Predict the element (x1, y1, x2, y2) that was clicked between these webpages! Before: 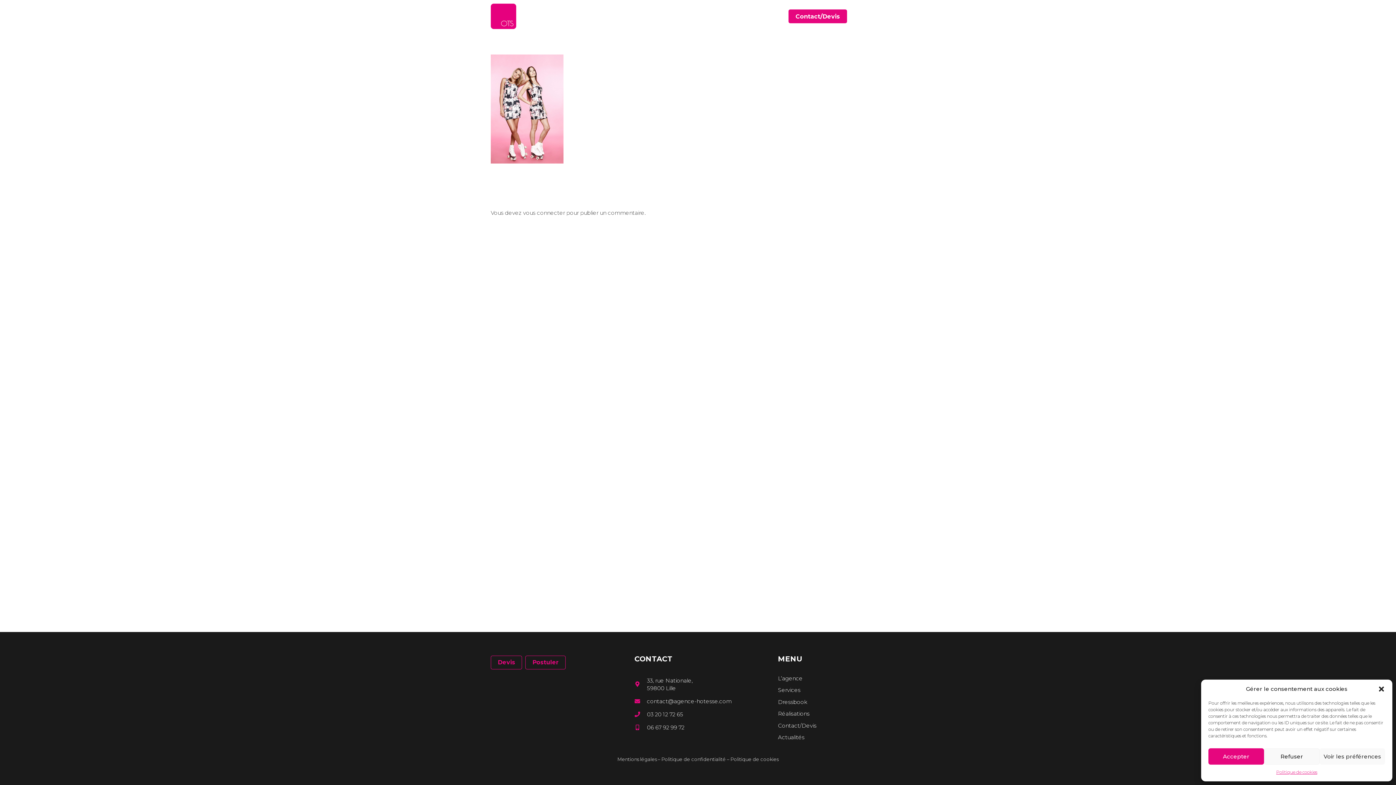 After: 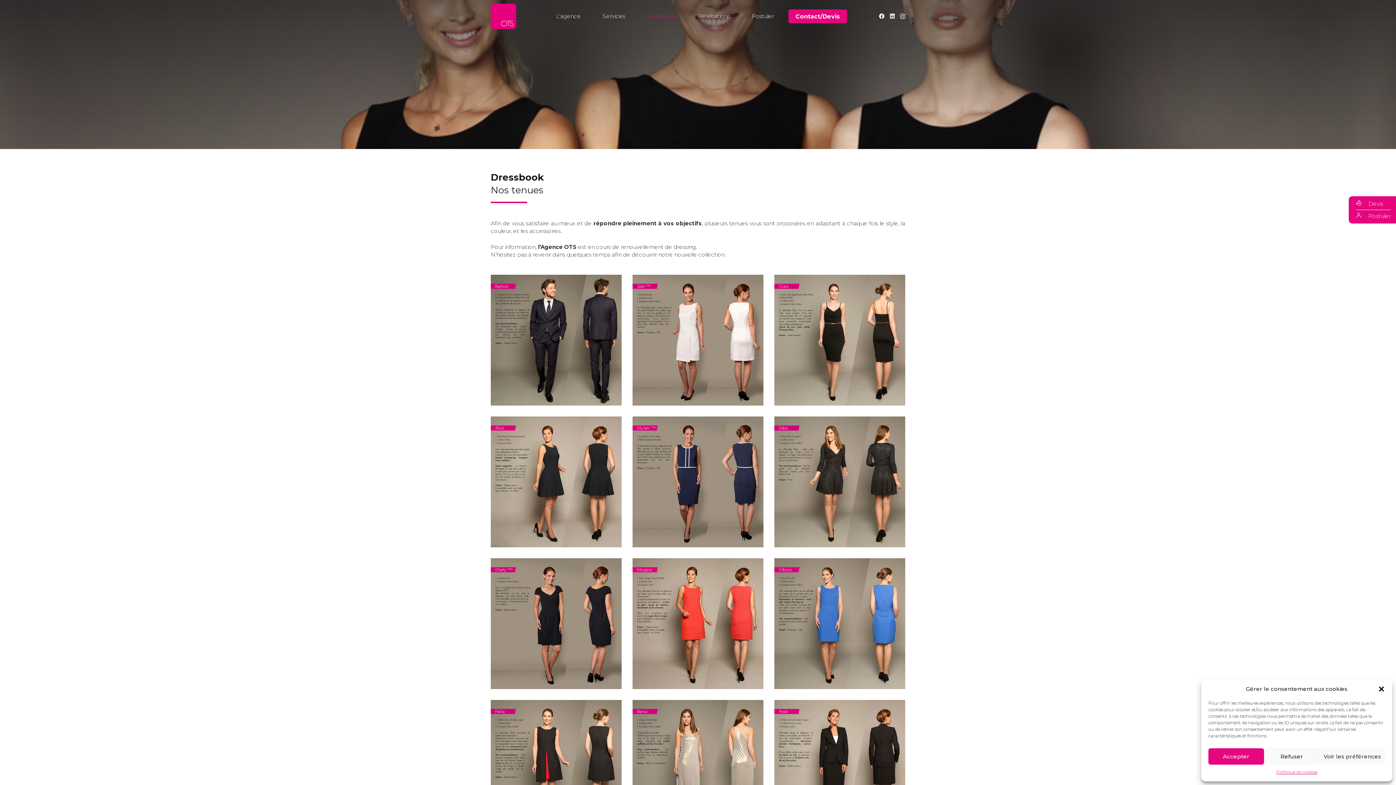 Action: bbox: (778, 698, 807, 705) label: Dressbook